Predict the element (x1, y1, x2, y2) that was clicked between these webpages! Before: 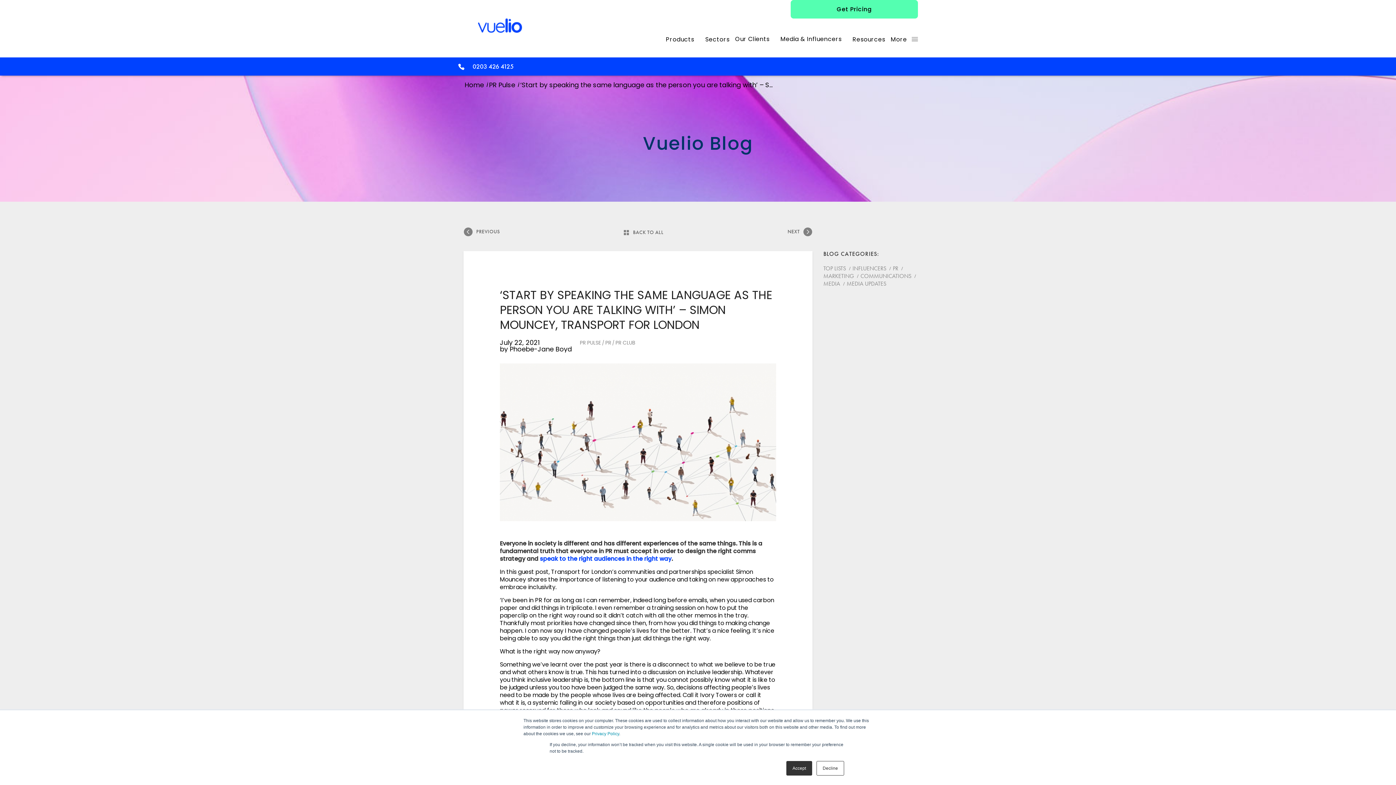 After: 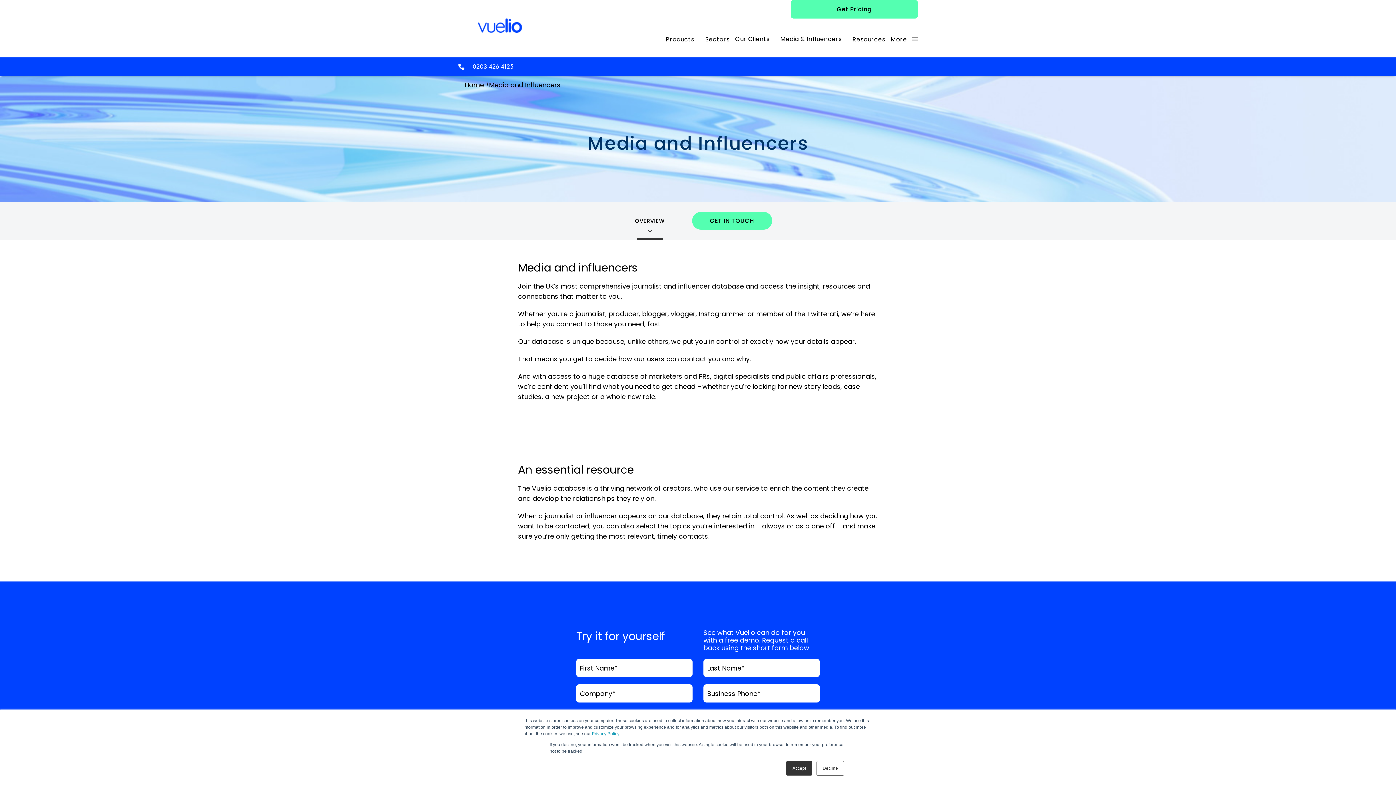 Action: label: Media & Influencers bbox: (780, 36, 841, 42)